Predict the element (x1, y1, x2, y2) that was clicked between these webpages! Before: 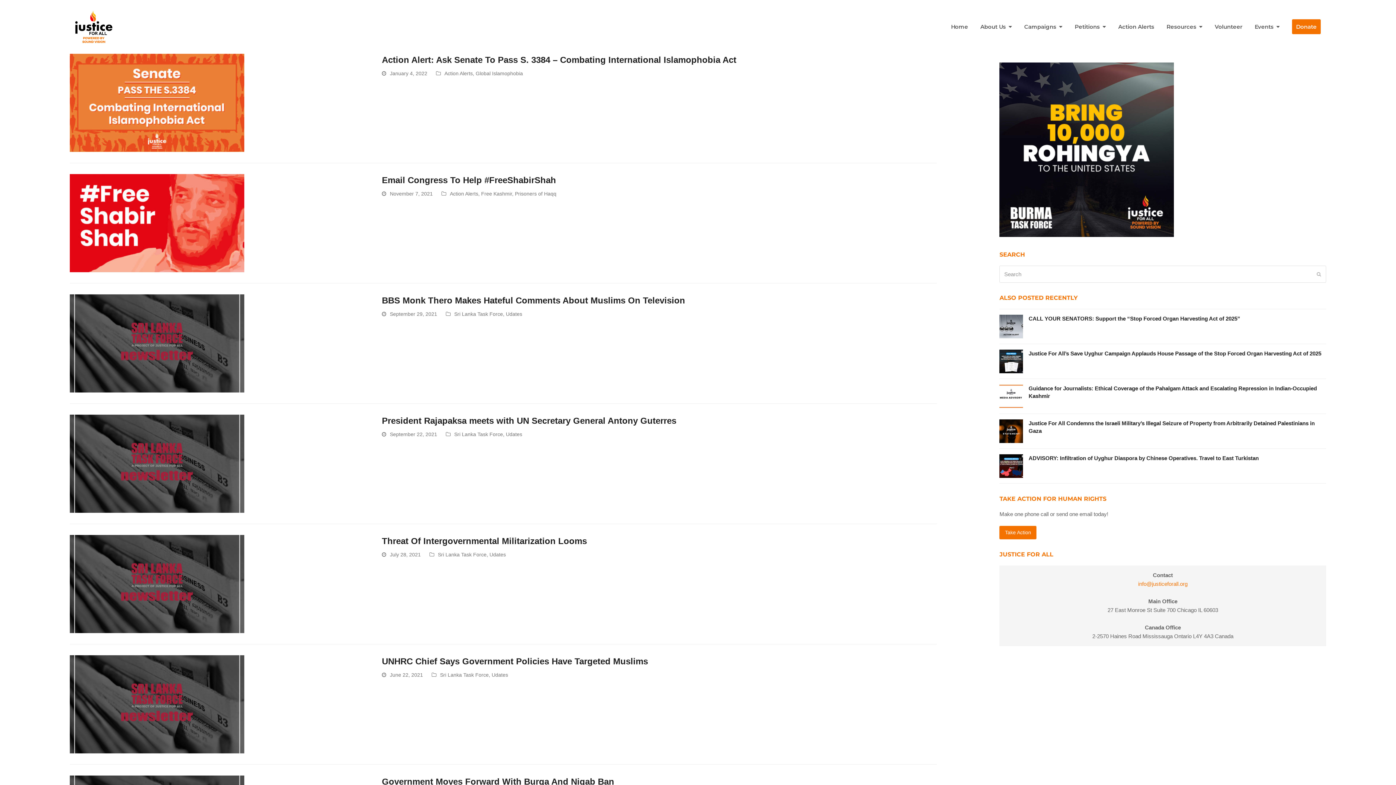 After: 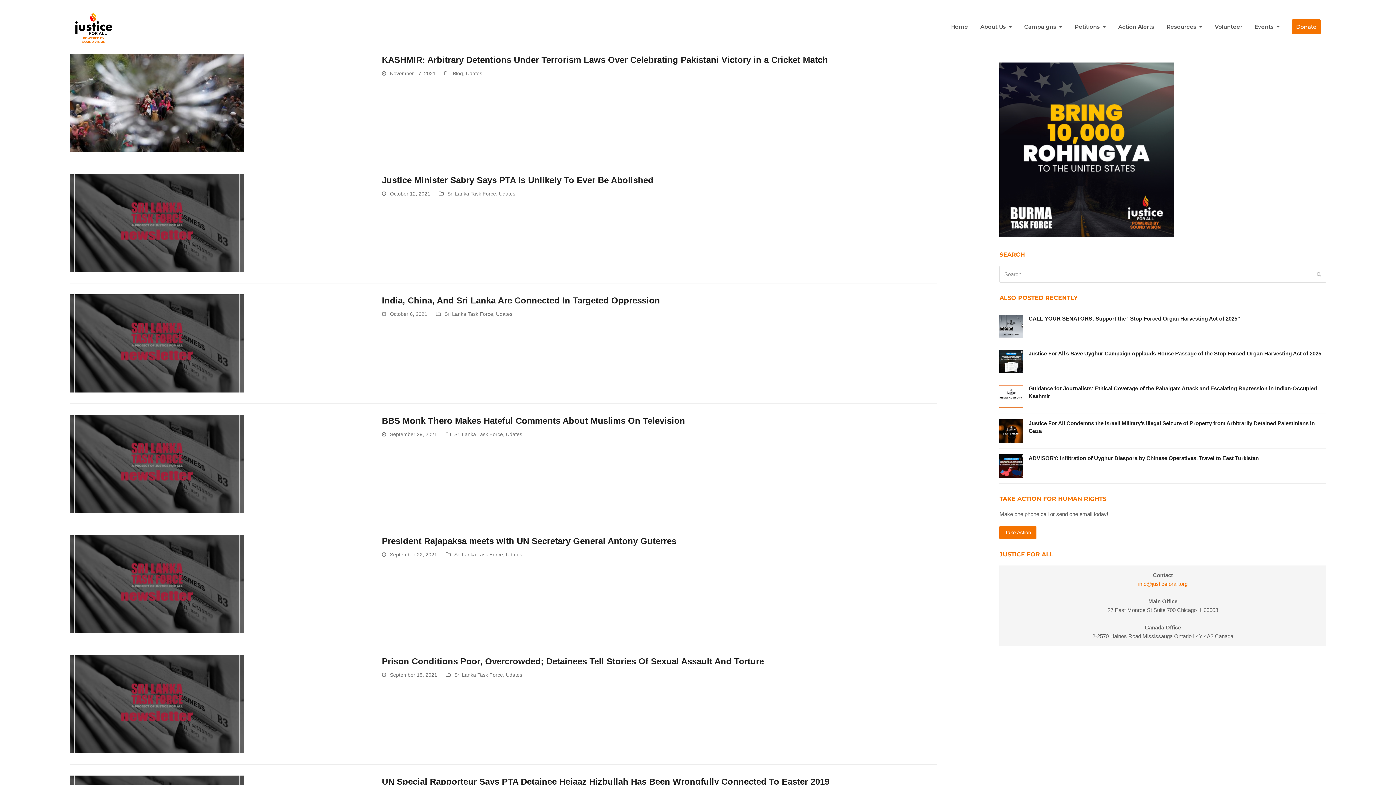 Action: label: Udates bbox: (505, 311, 522, 317)